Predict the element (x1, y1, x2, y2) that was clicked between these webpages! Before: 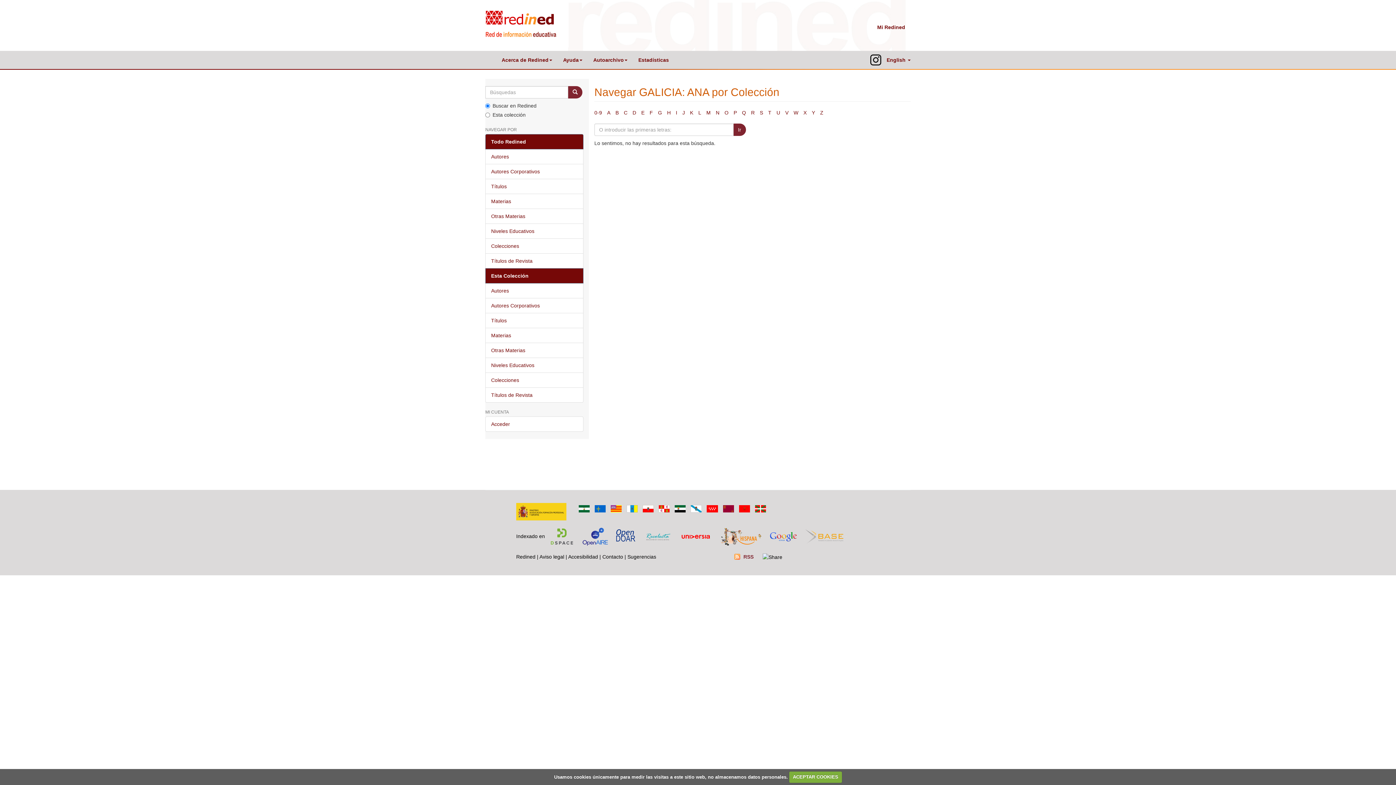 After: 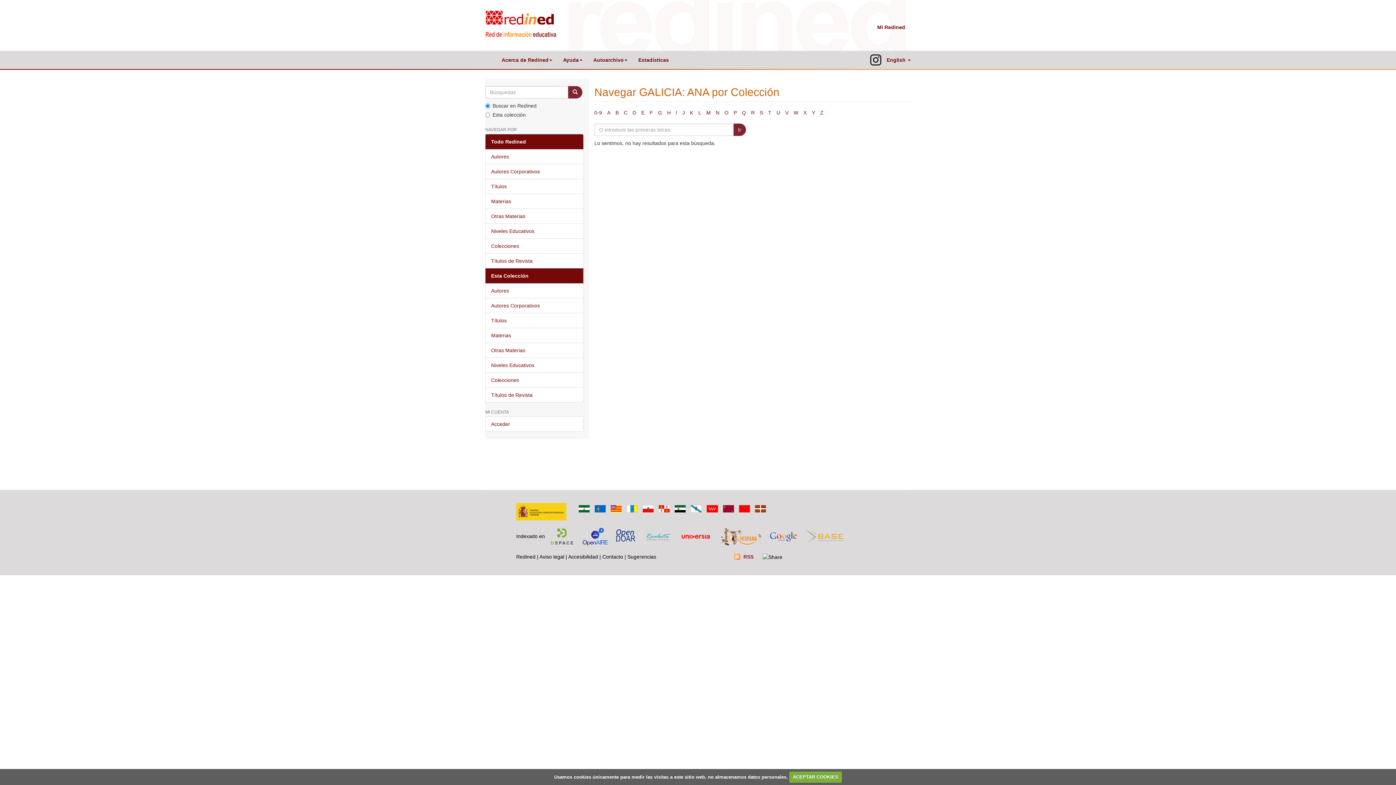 Action: bbox: (698, 109, 701, 115) label: L